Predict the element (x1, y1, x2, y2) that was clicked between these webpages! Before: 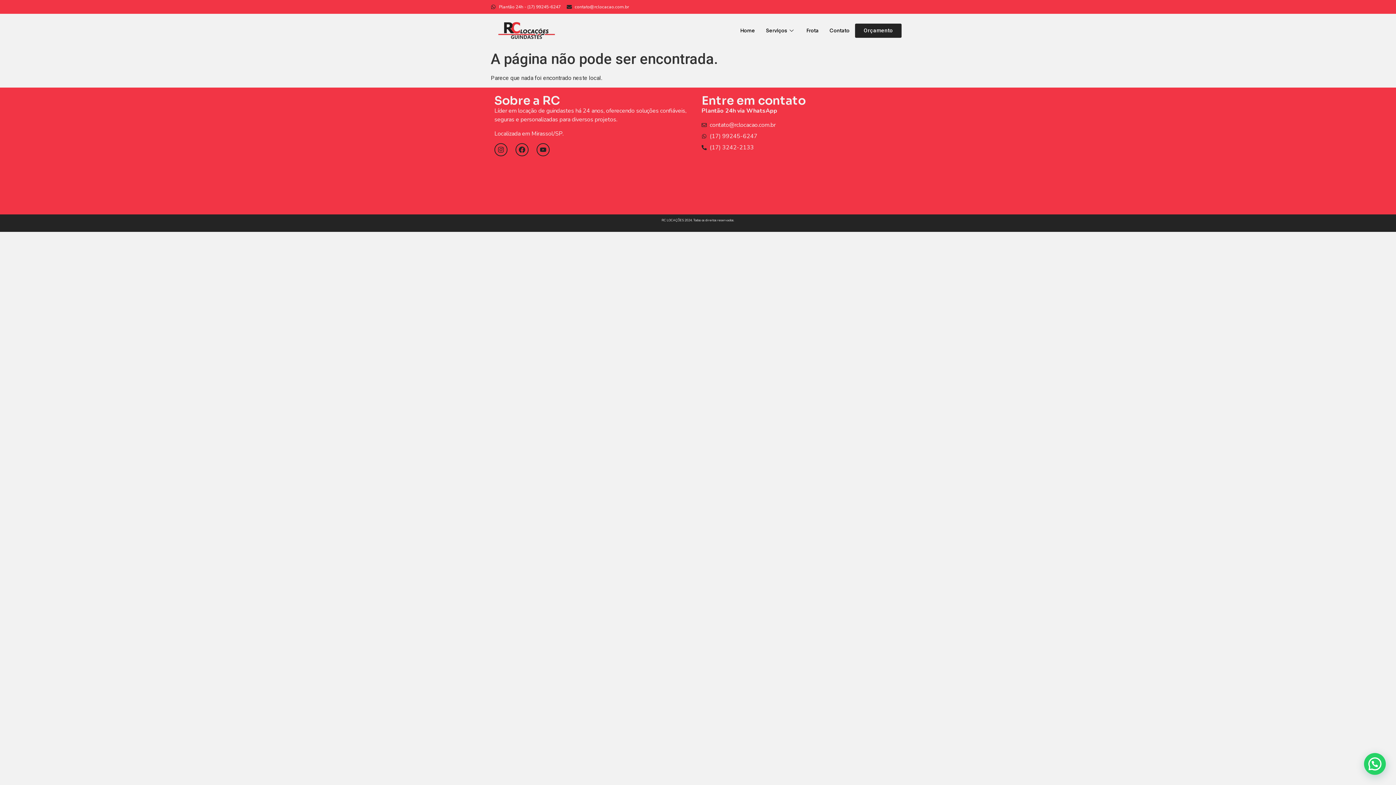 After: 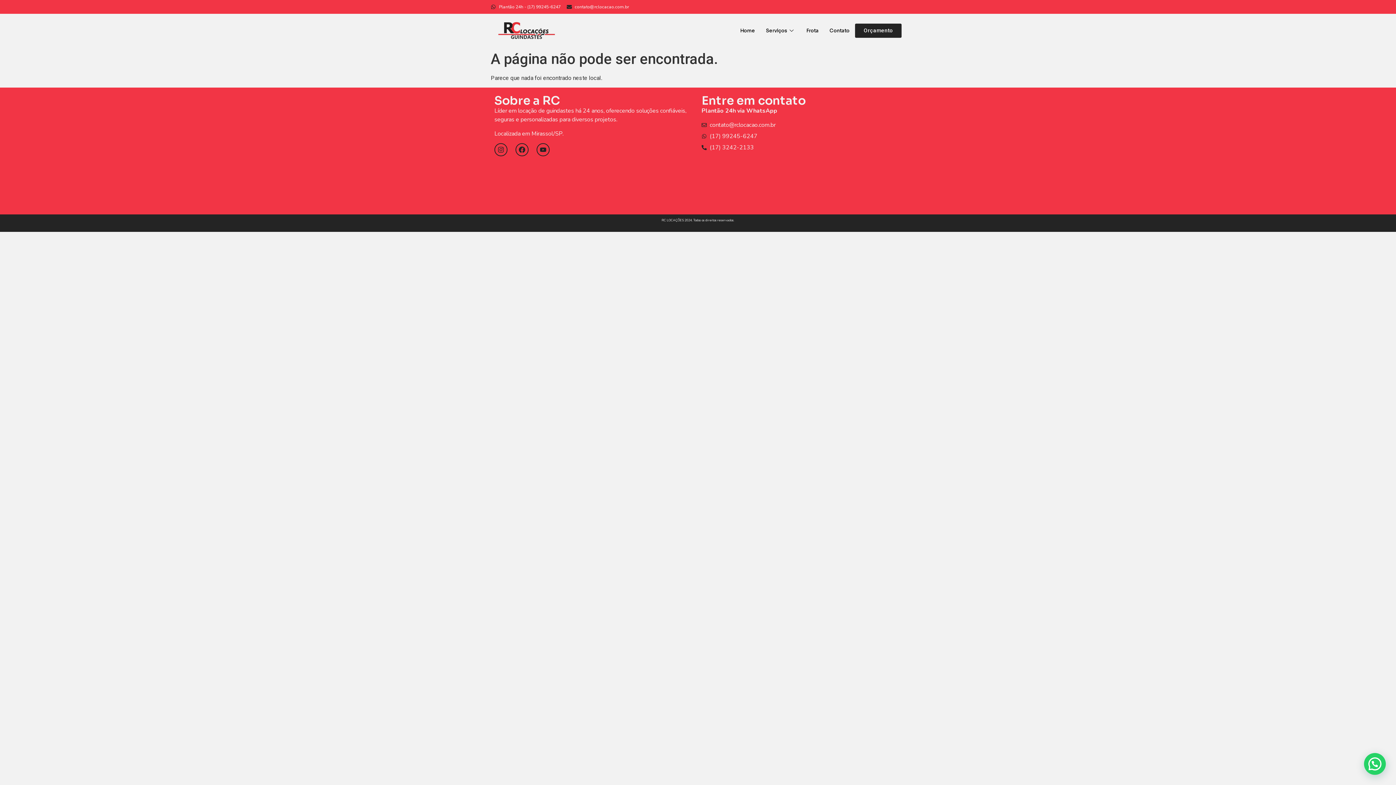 Action: bbox: (855, 23, 901, 37) label: Orçamento